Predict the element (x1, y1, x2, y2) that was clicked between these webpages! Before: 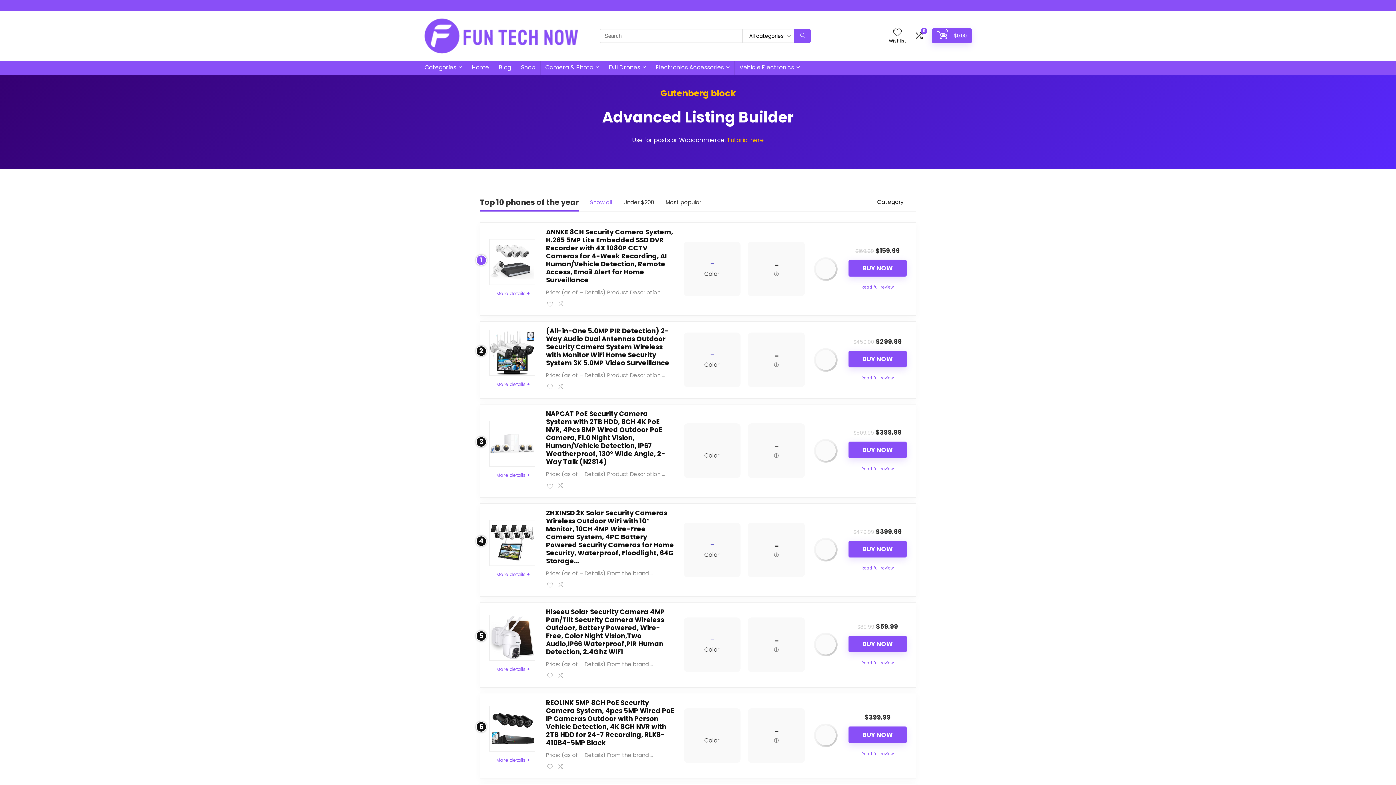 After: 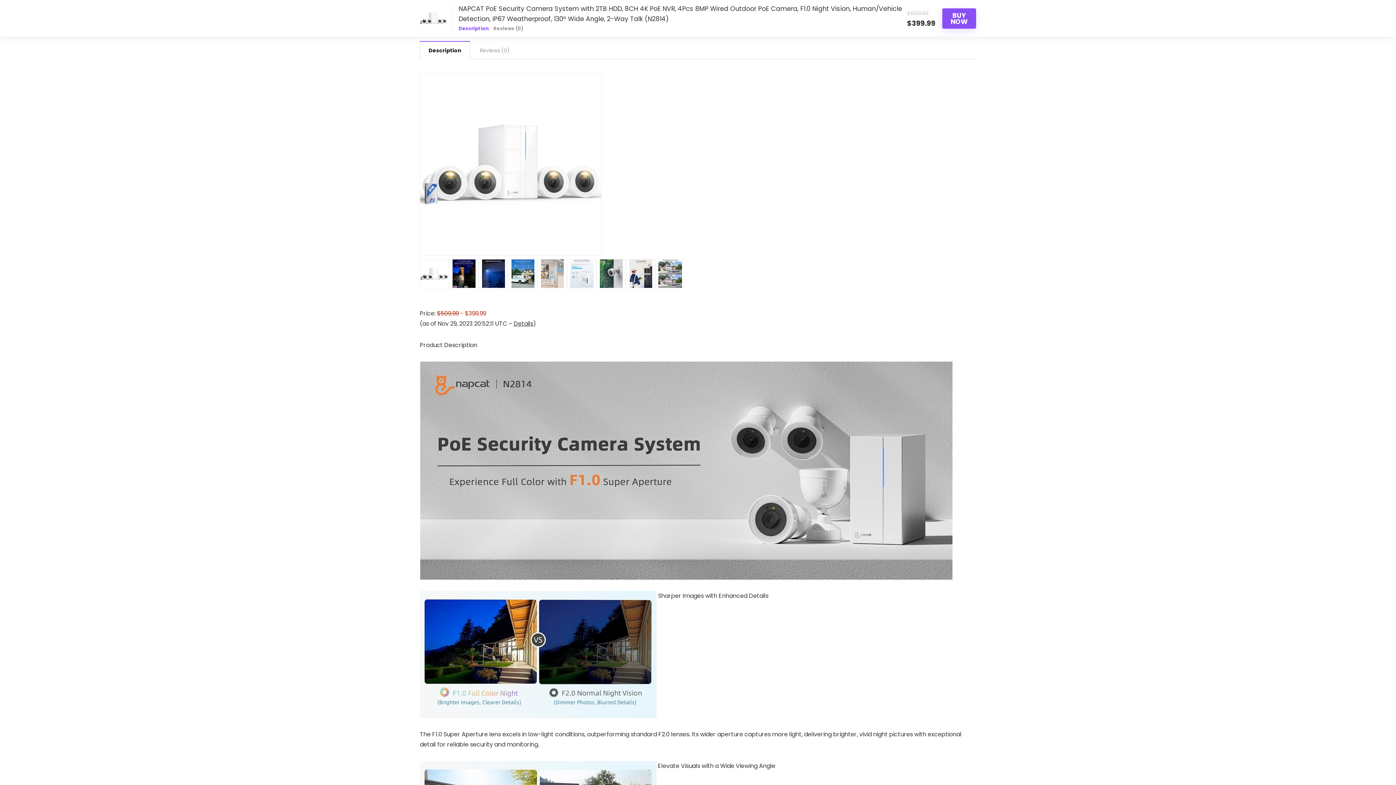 Action: bbox: (489, 421, 535, 467)